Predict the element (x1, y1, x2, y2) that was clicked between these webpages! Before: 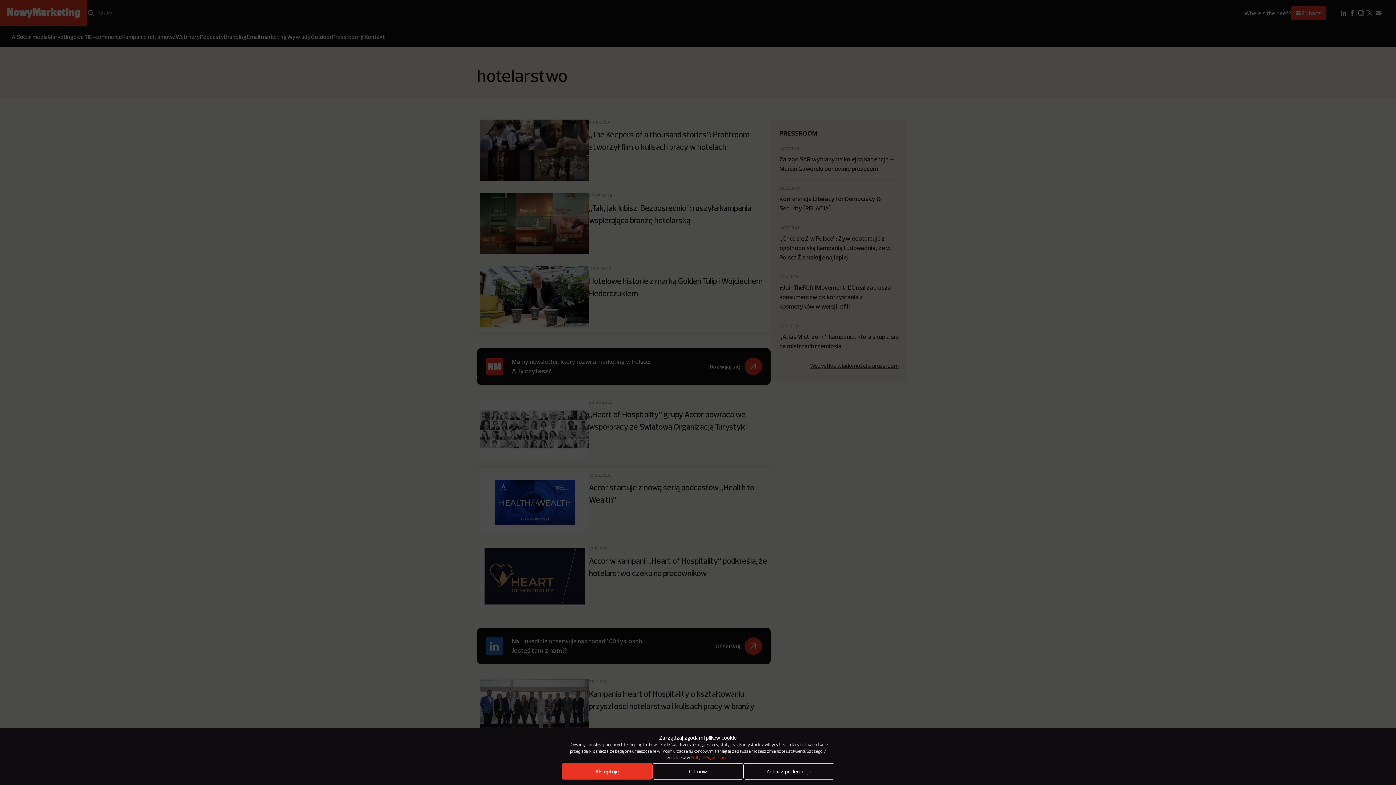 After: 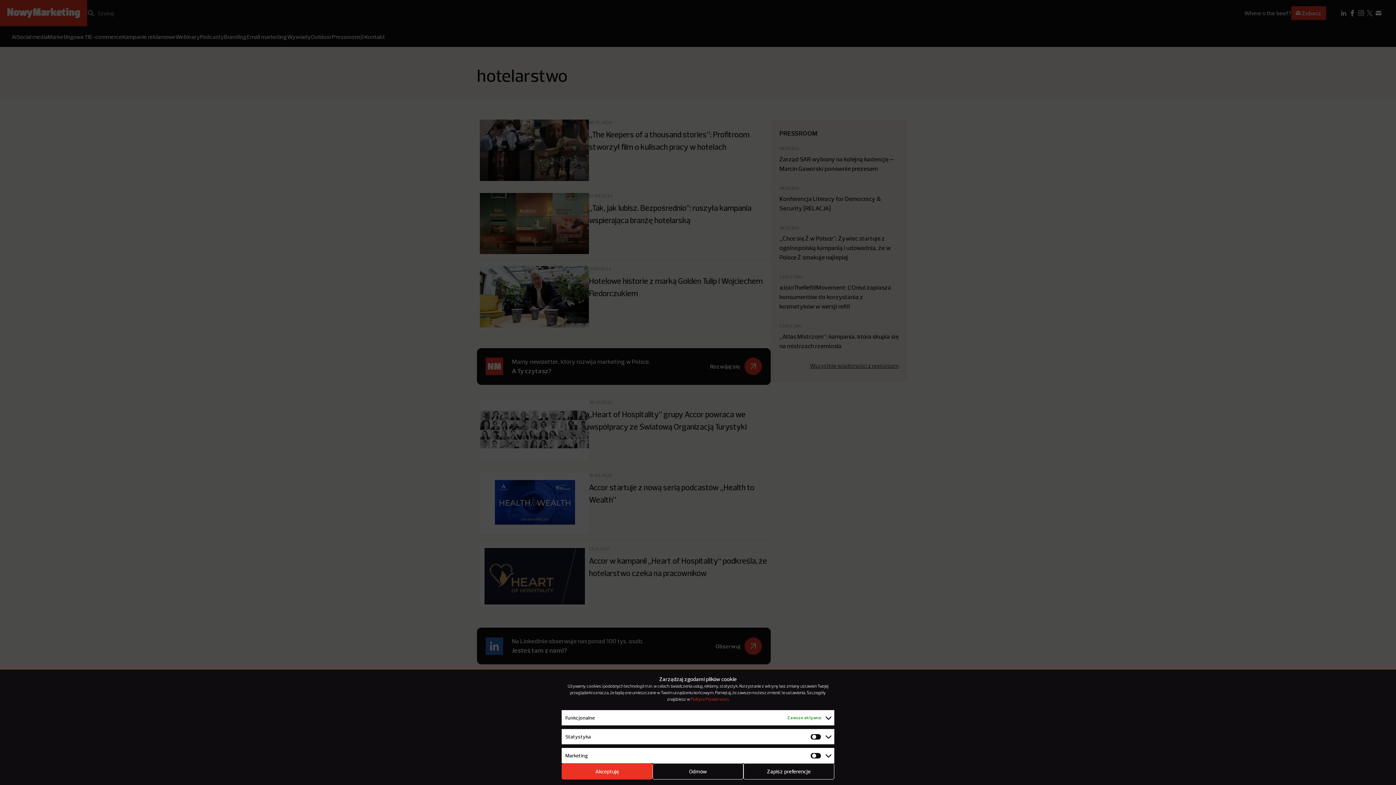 Action: bbox: (743, 763, 834, 780) label: Zobacz preferencje